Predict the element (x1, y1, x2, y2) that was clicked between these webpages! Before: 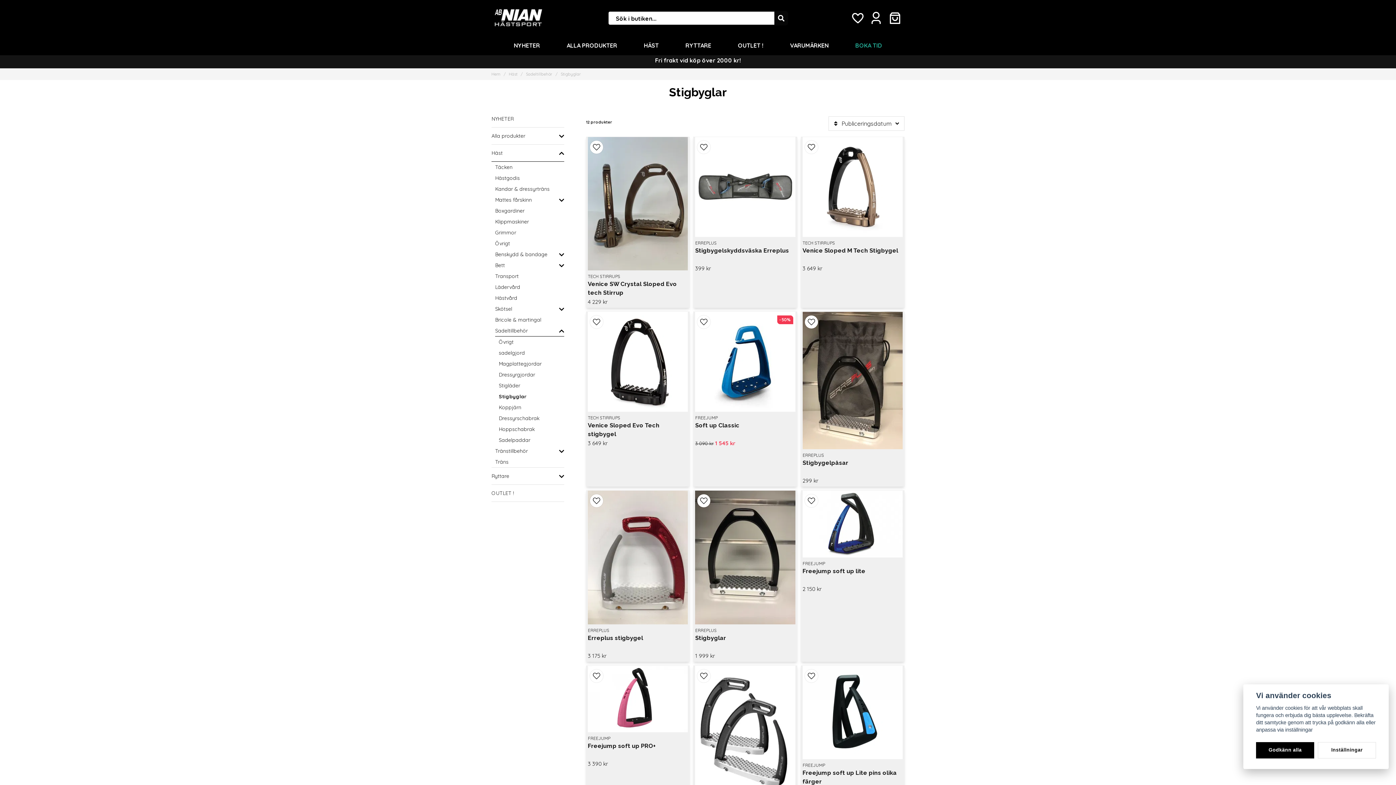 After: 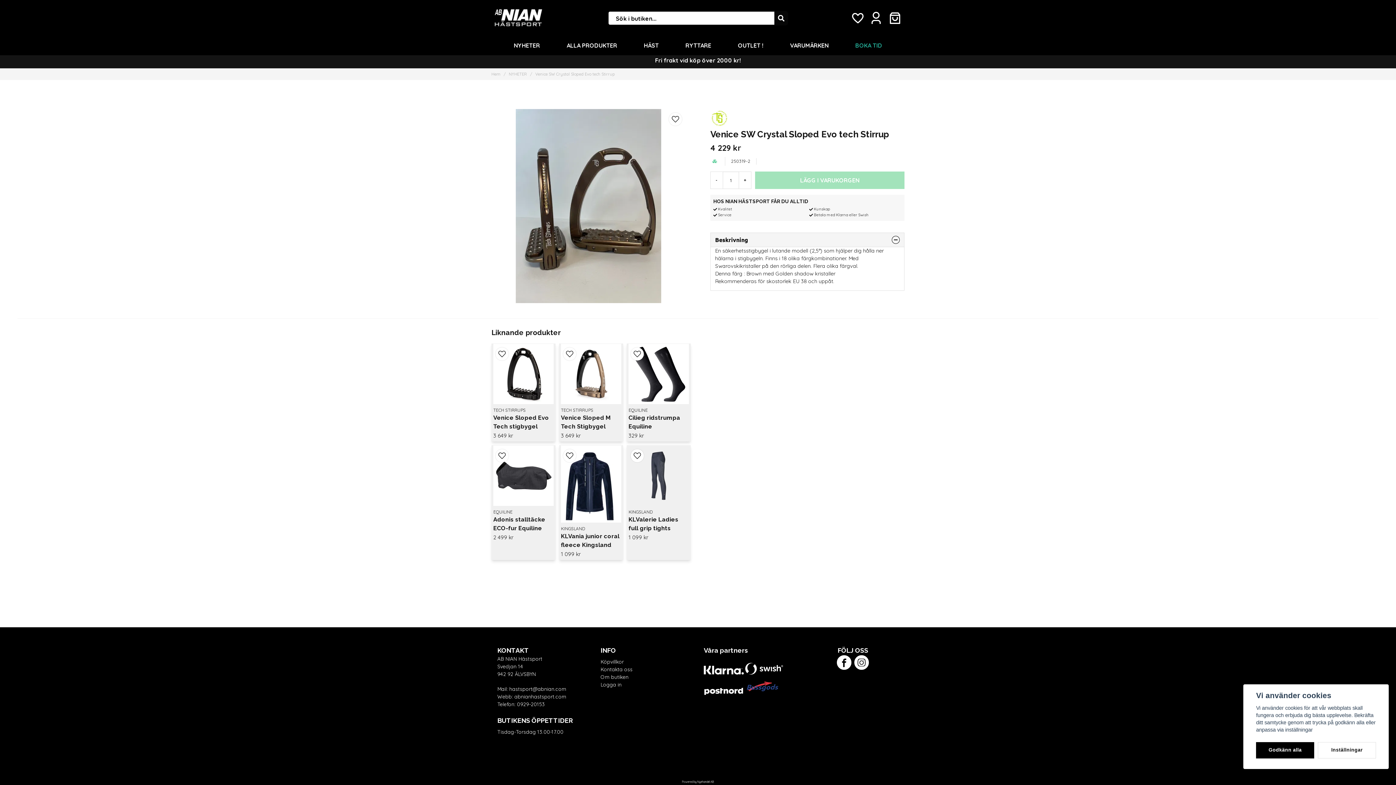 Action: bbox: (588, 137, 688, 270)